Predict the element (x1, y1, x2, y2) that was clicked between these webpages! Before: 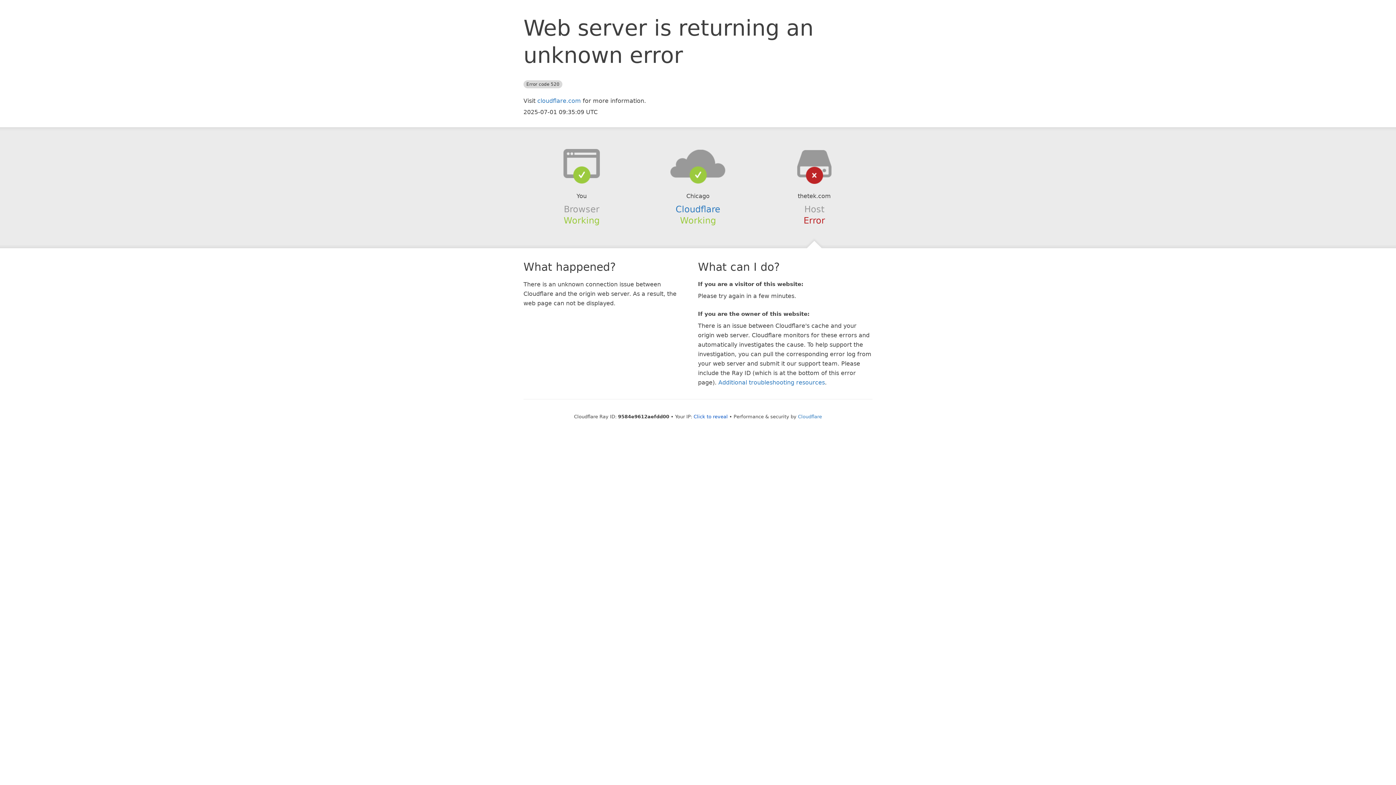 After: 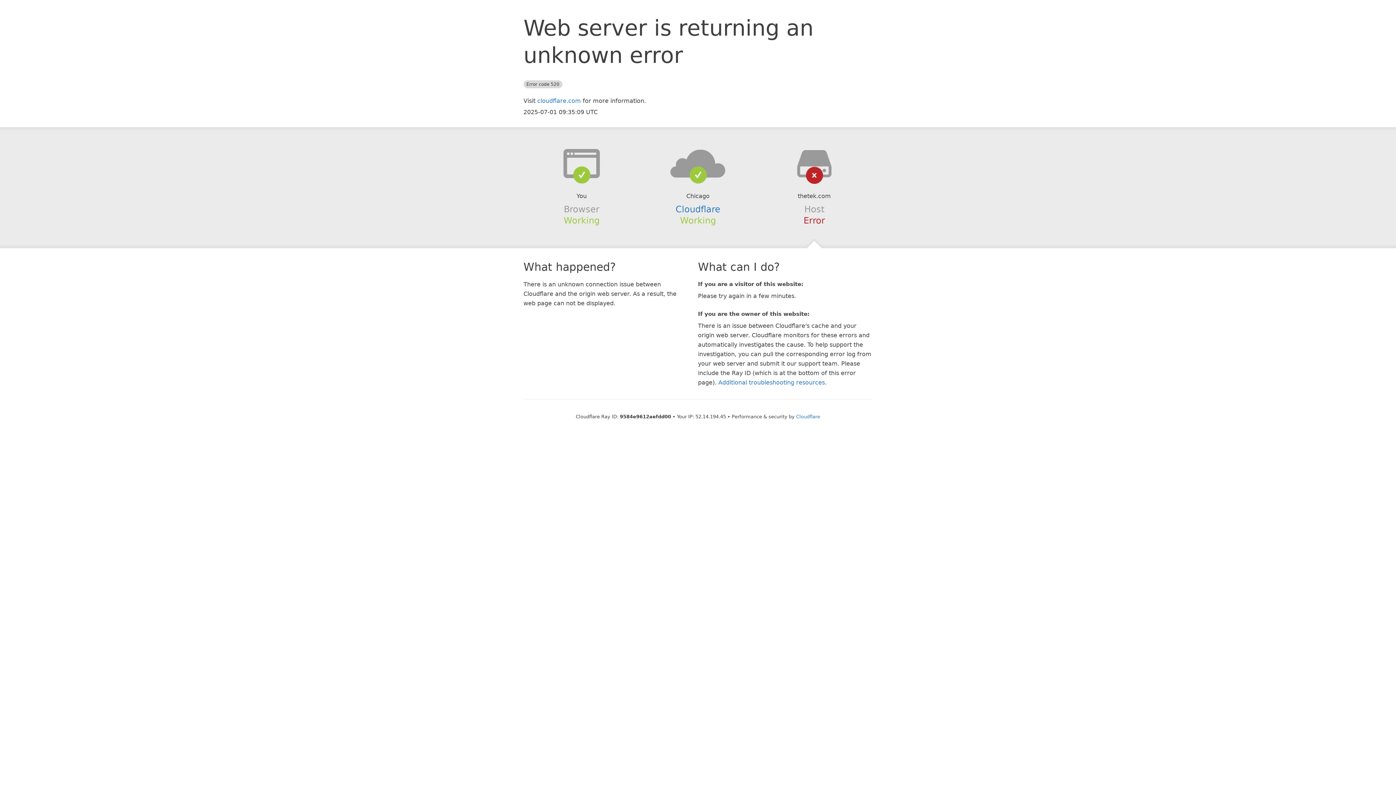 Action: label: Click to reveal bbox: (693, 414, 728, 419)